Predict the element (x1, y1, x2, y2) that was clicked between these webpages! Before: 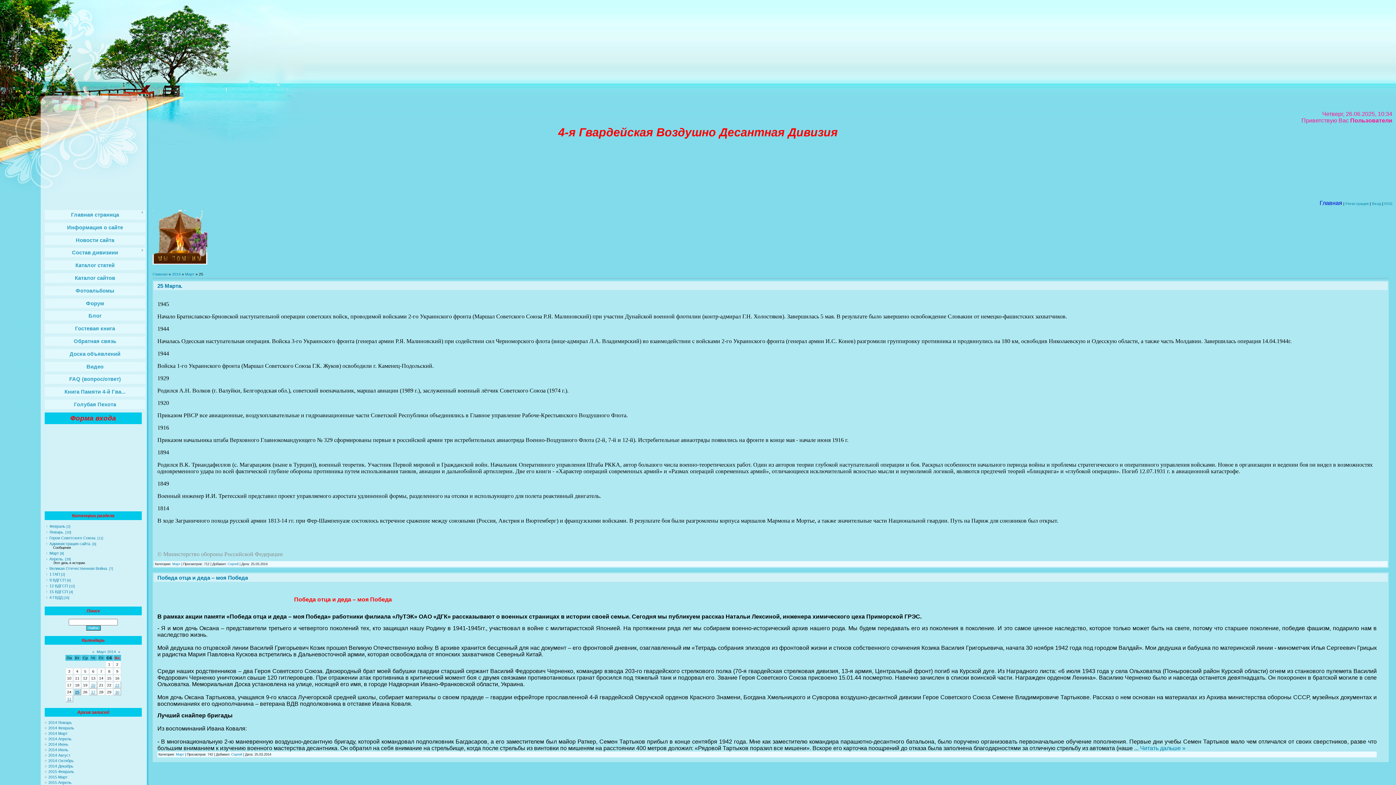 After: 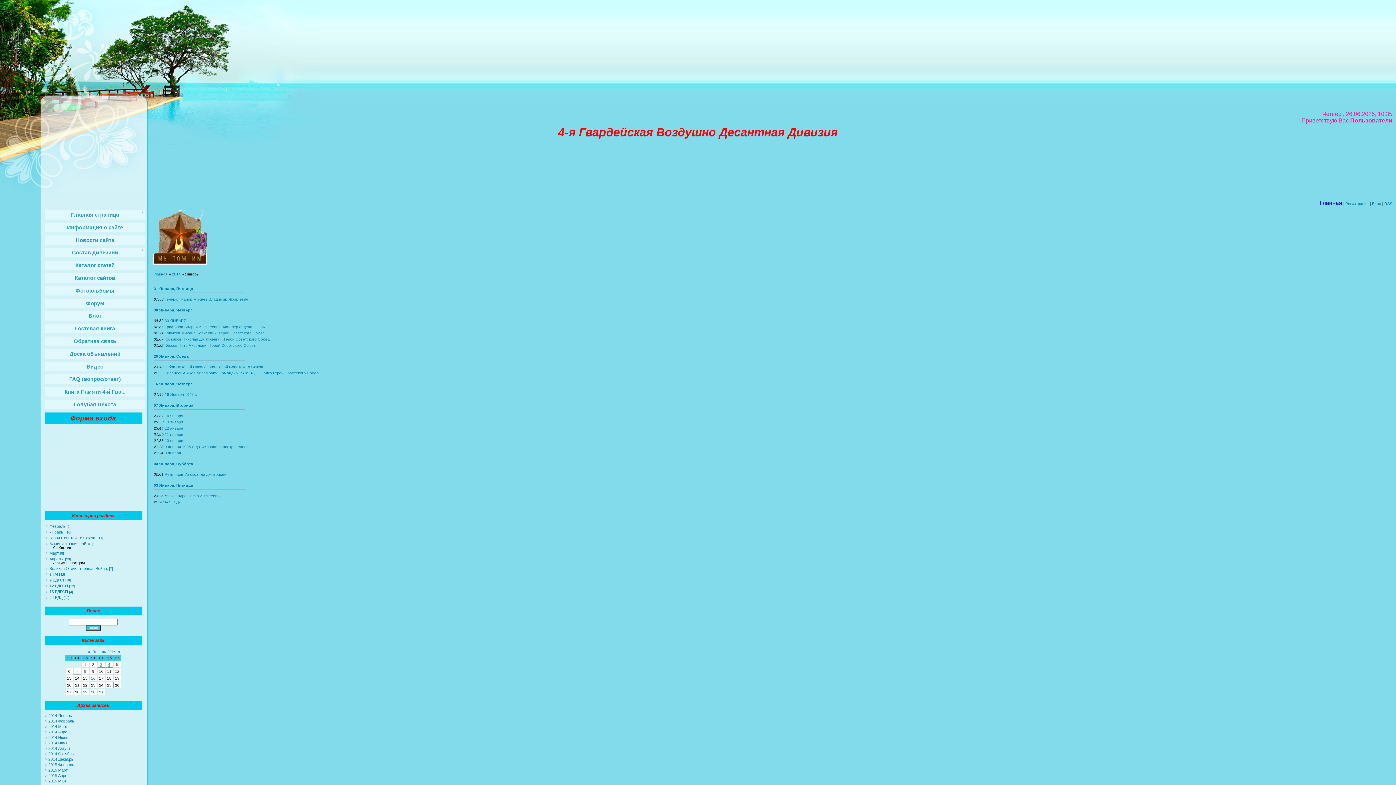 Action: label: 2014 Январь bbox: (48, 720, 72, 725)